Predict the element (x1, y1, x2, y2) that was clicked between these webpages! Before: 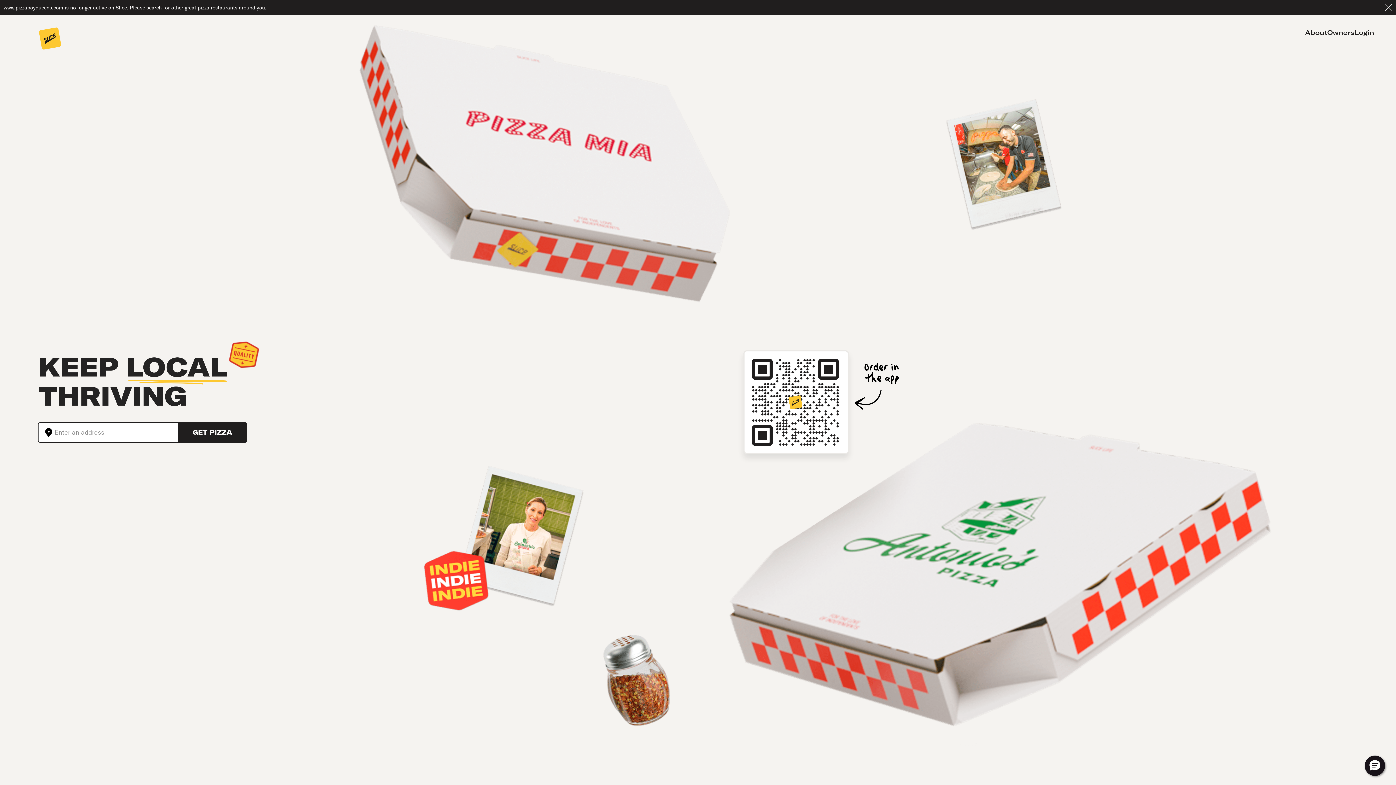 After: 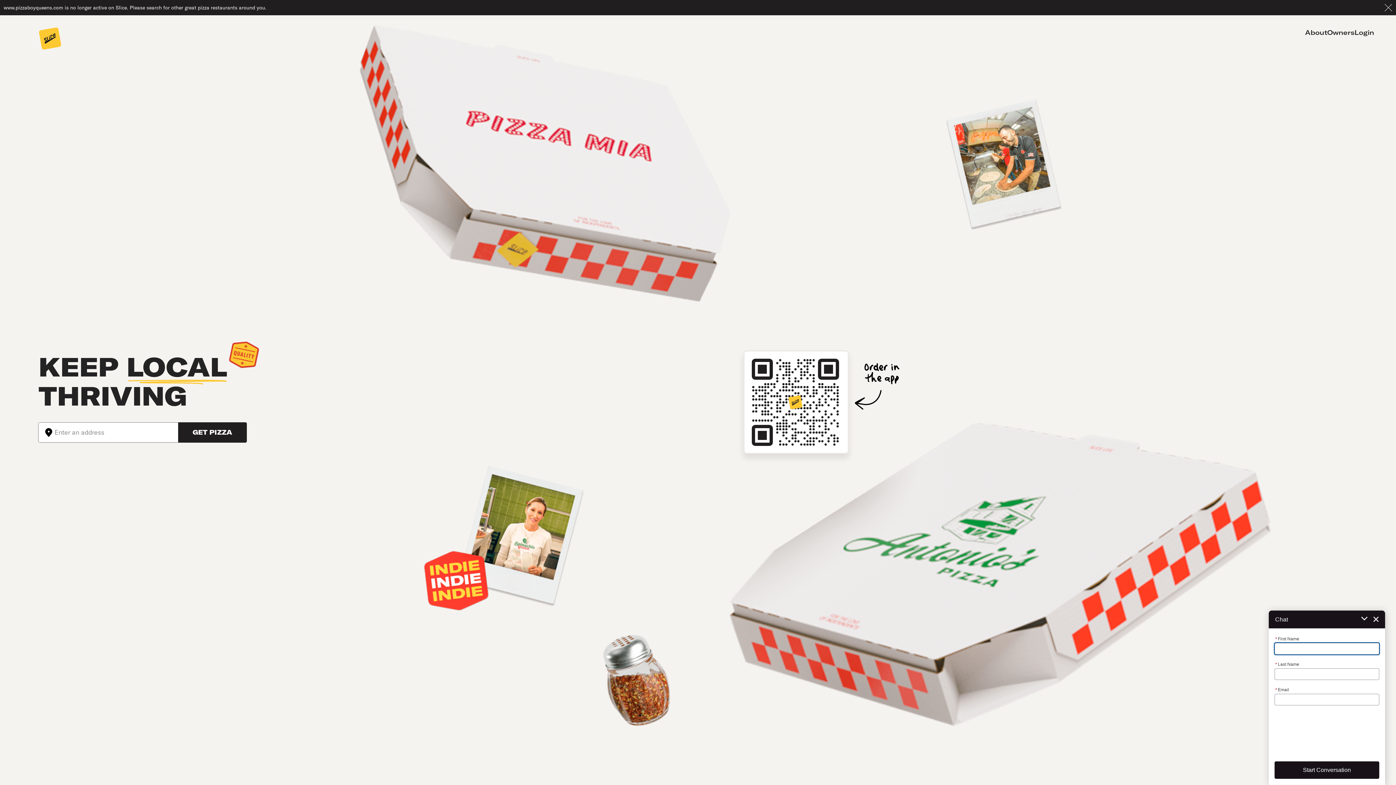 Action: label: Hello, have a question? Let’s chat. bbox: (1365, 756, 1385, 776)